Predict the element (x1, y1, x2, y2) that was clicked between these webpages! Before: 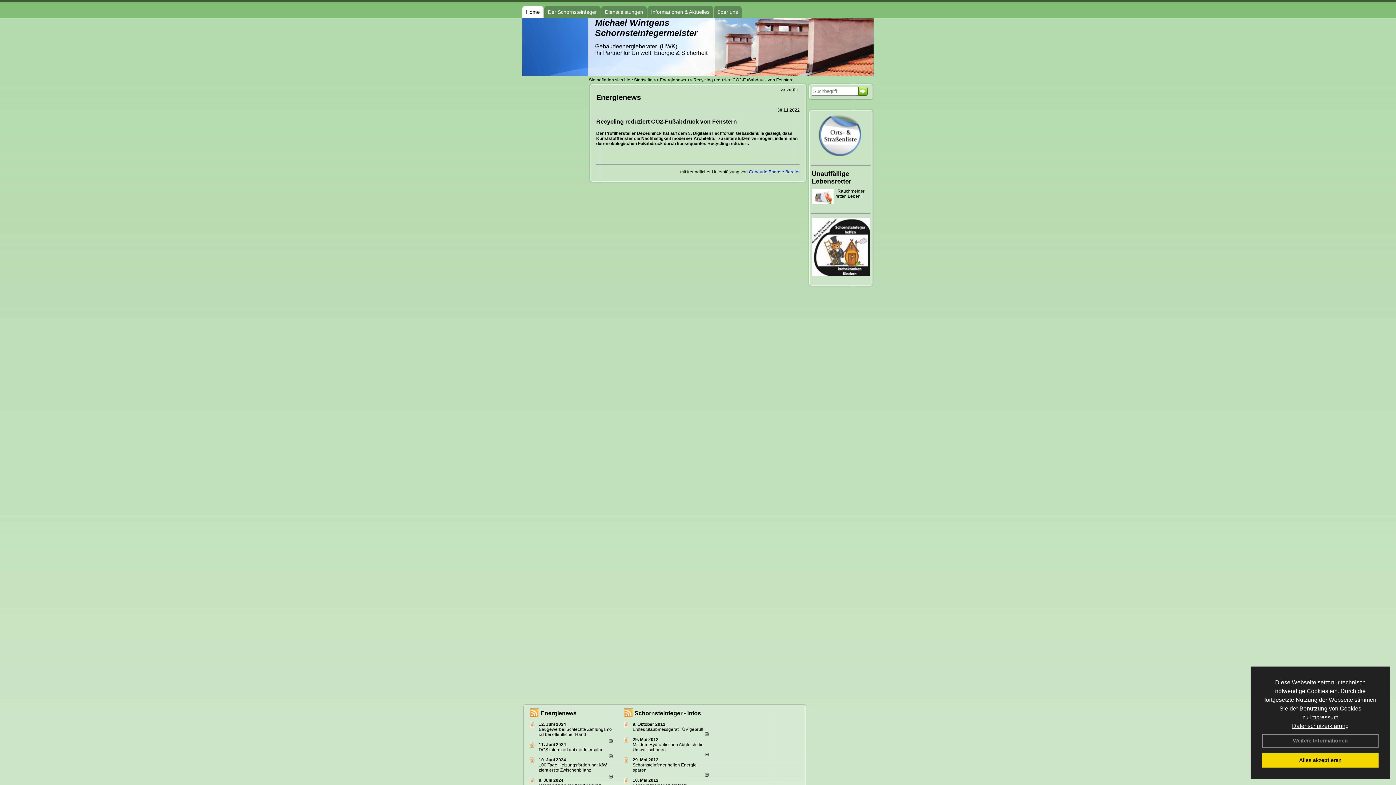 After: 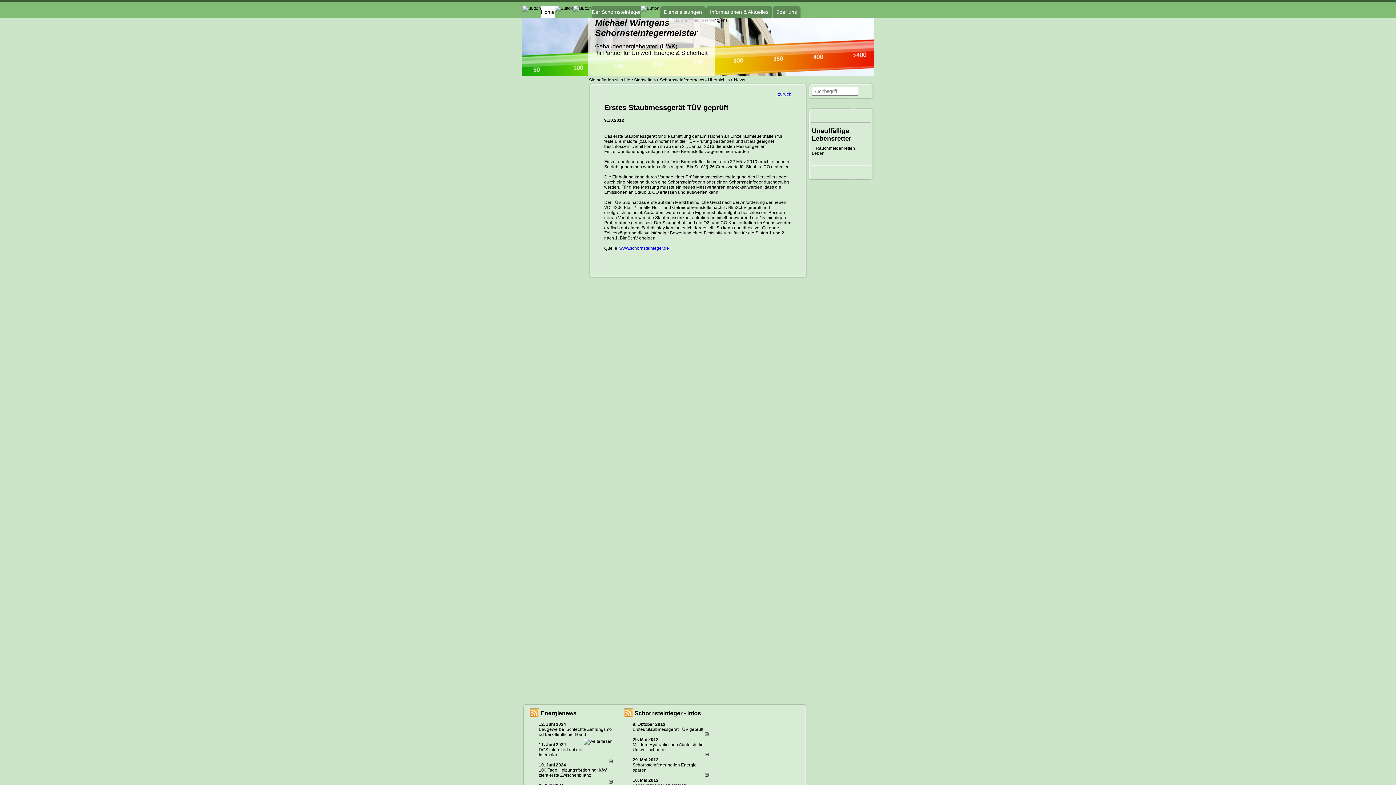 Action: bbox: (632, 727, 703, 732) label: Erstes Staubmessgerät TÜV geprüft